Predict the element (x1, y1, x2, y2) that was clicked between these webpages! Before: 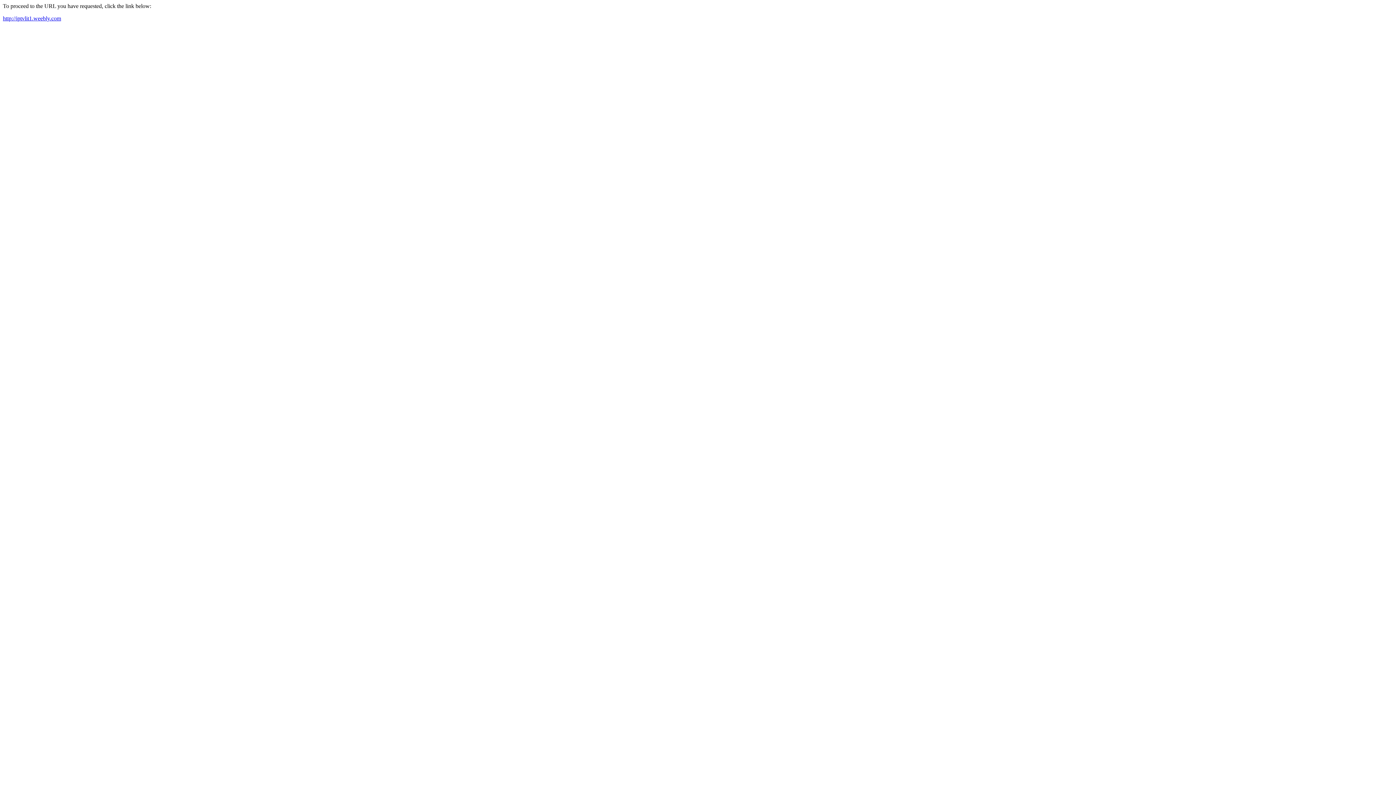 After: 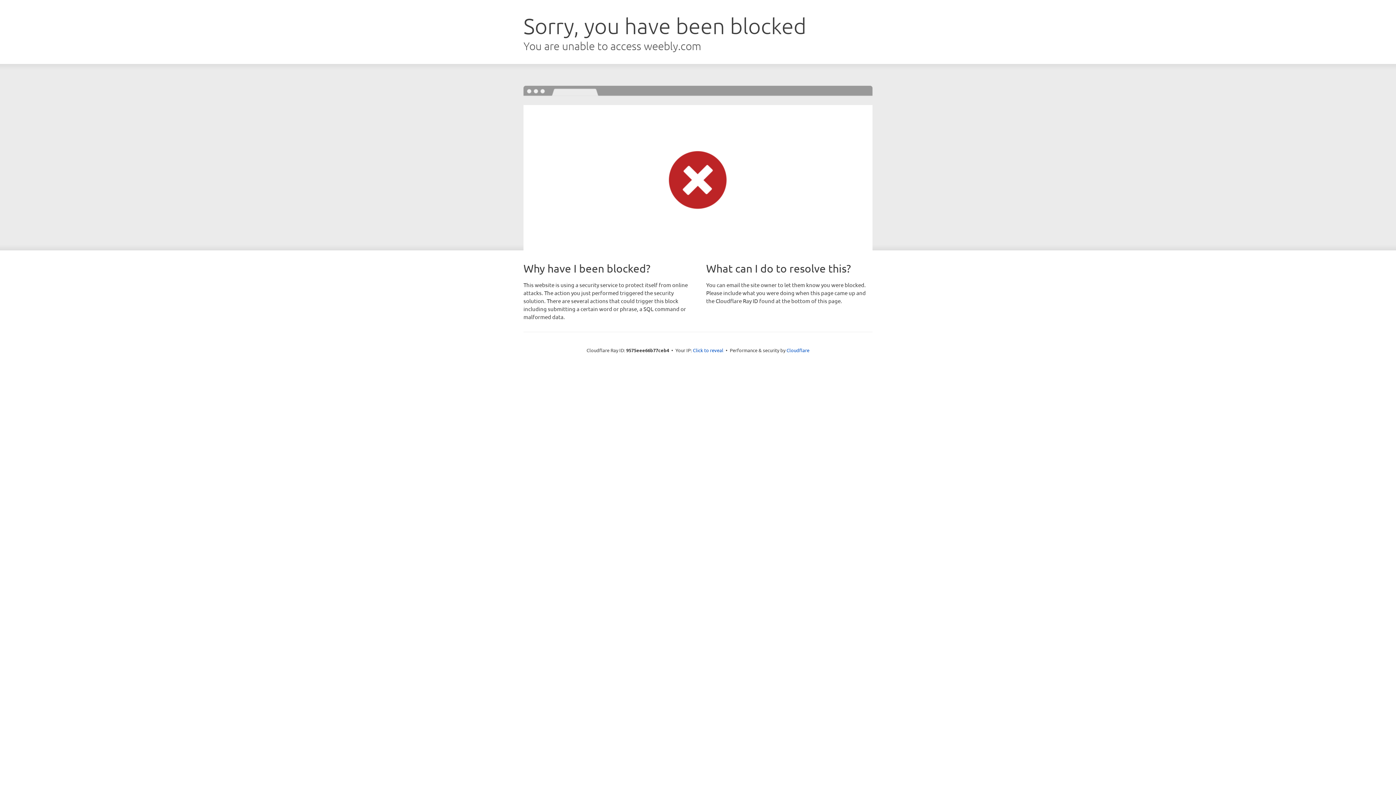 Action: label: http://iptvlit1.weebly.com bbox: (2, 15, 61, 21)